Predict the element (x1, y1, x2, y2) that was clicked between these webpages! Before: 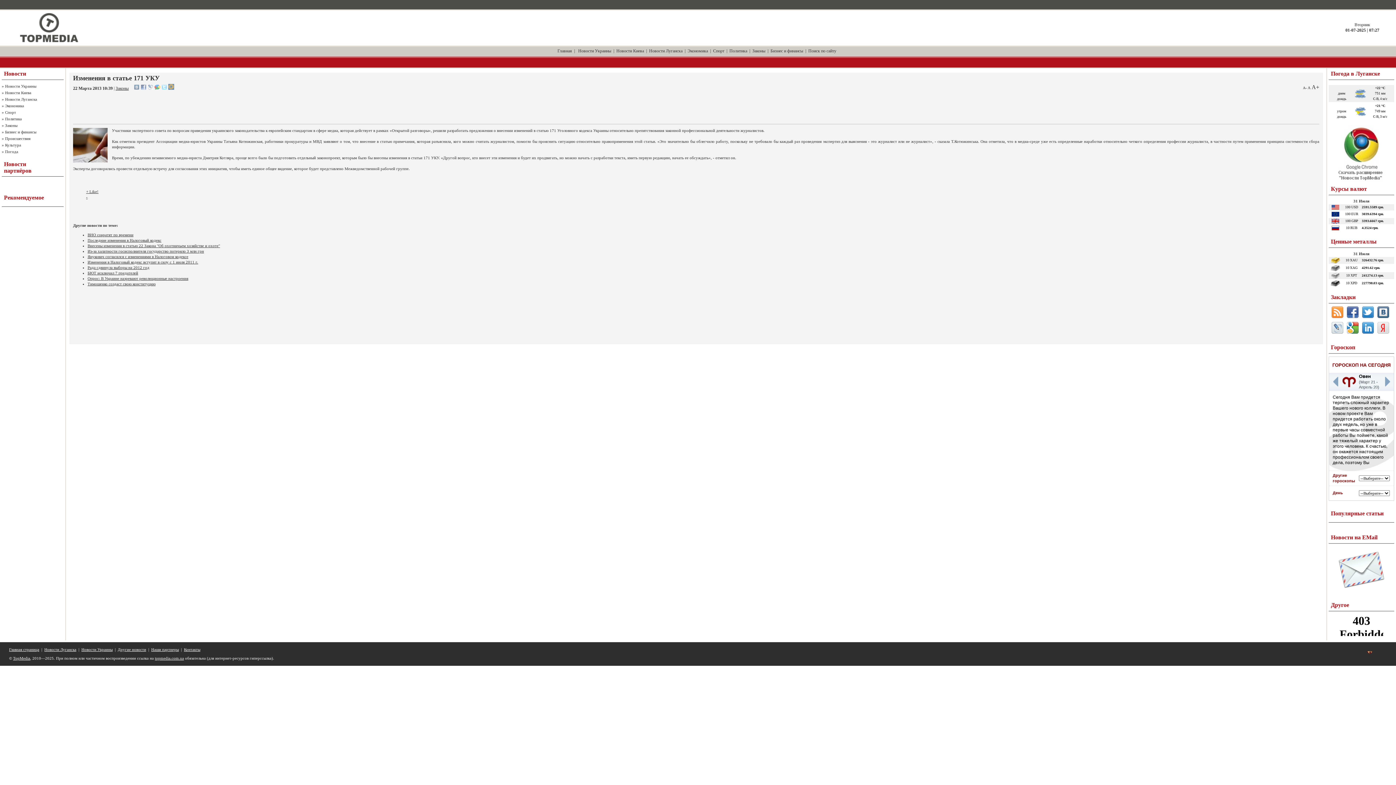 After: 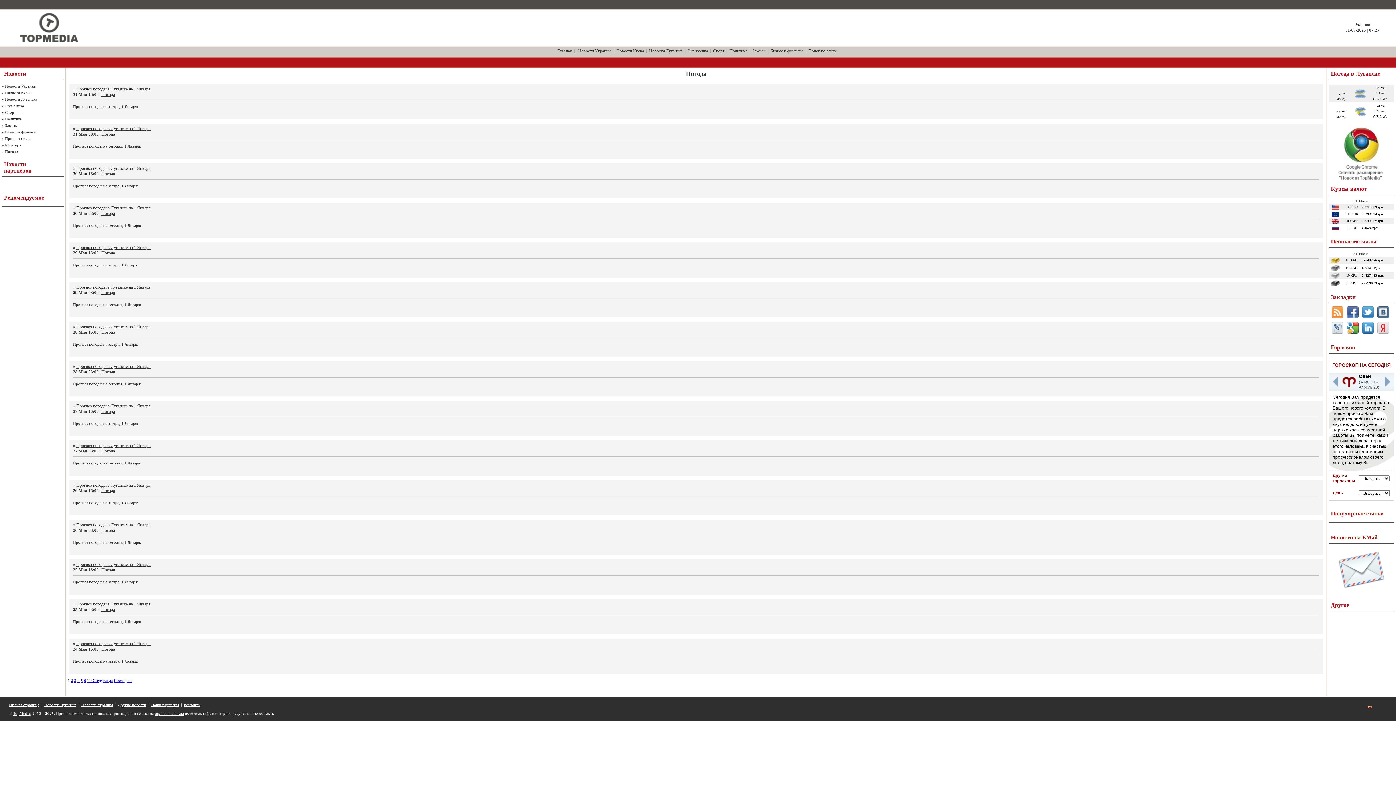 Action: label: Погода bbox: (5, 149, 18, 153)